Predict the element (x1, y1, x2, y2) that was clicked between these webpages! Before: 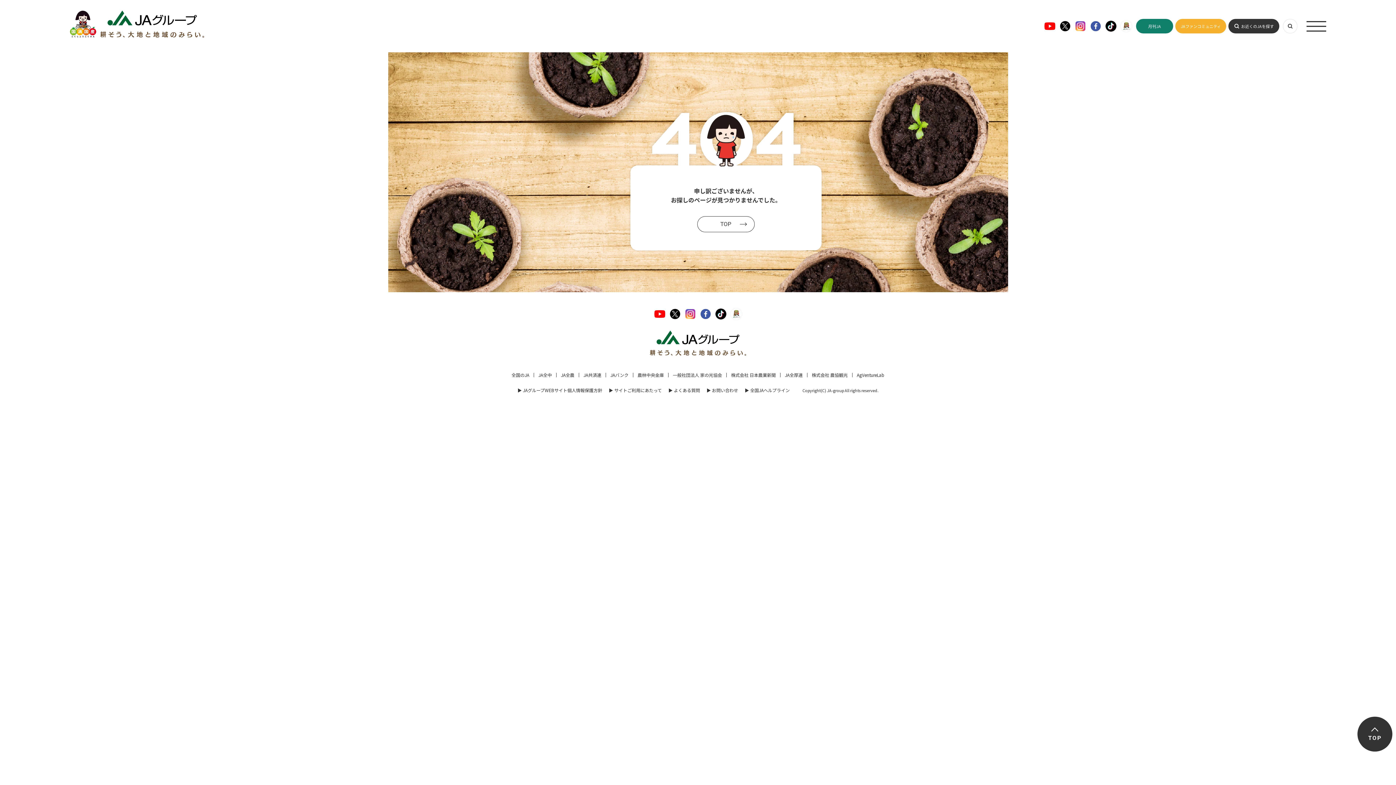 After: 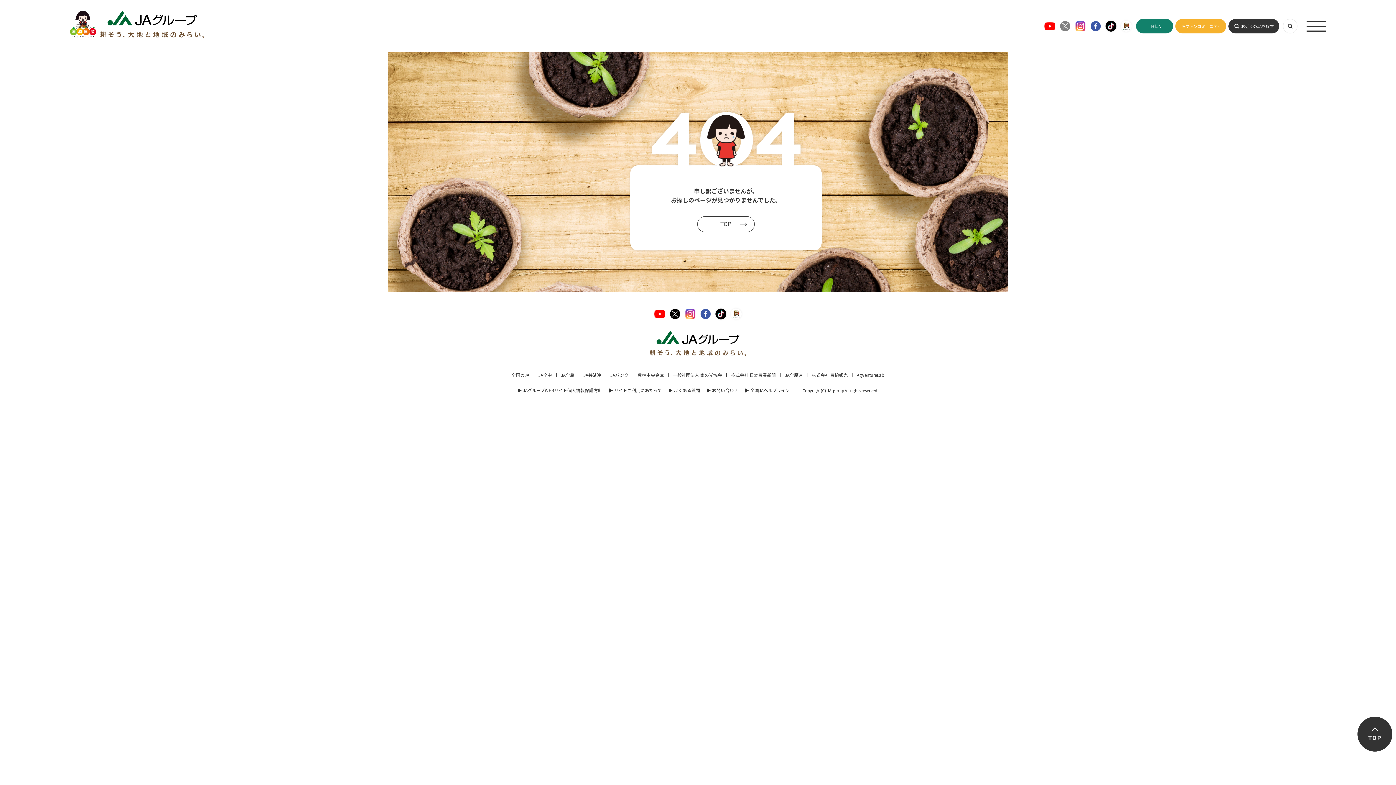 Action: bbox: (1060, 20, 1070, 31)